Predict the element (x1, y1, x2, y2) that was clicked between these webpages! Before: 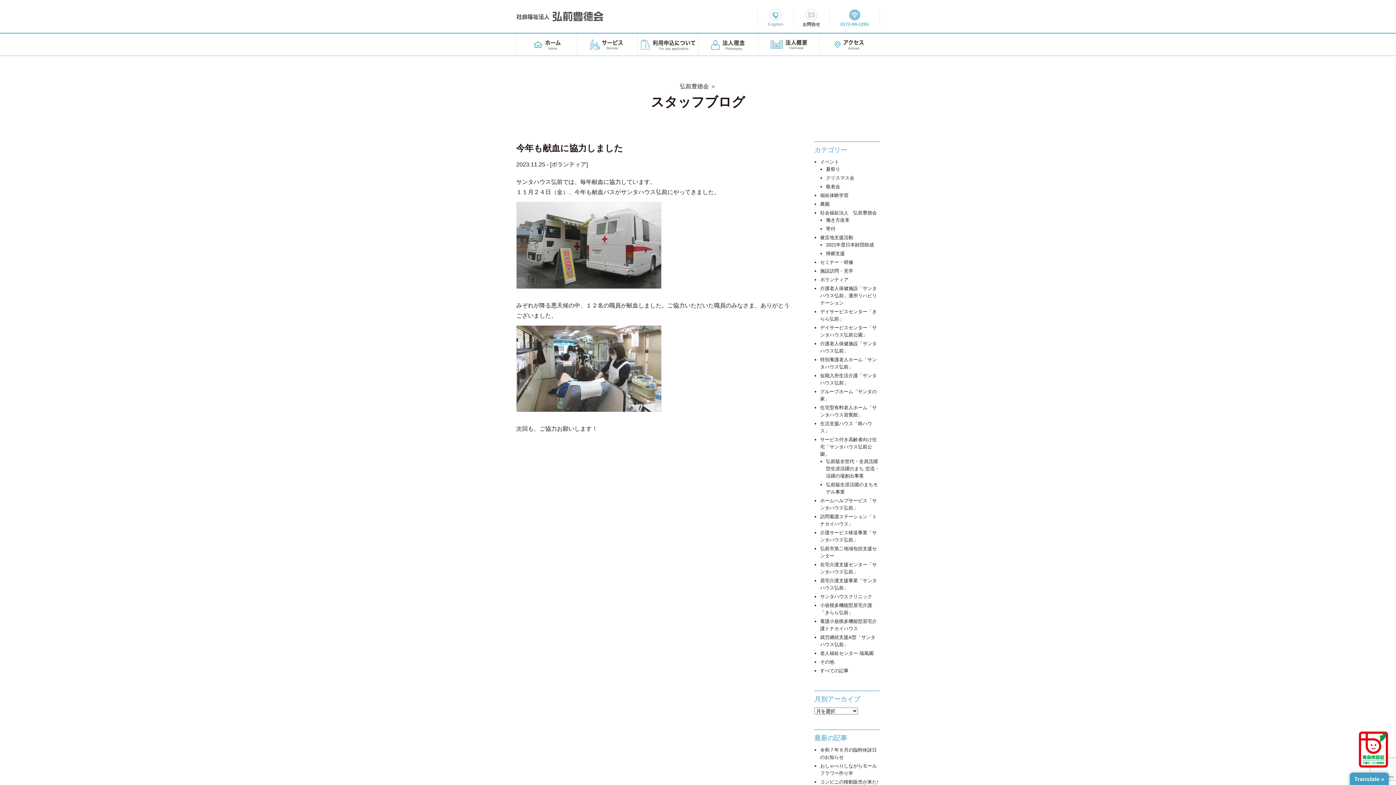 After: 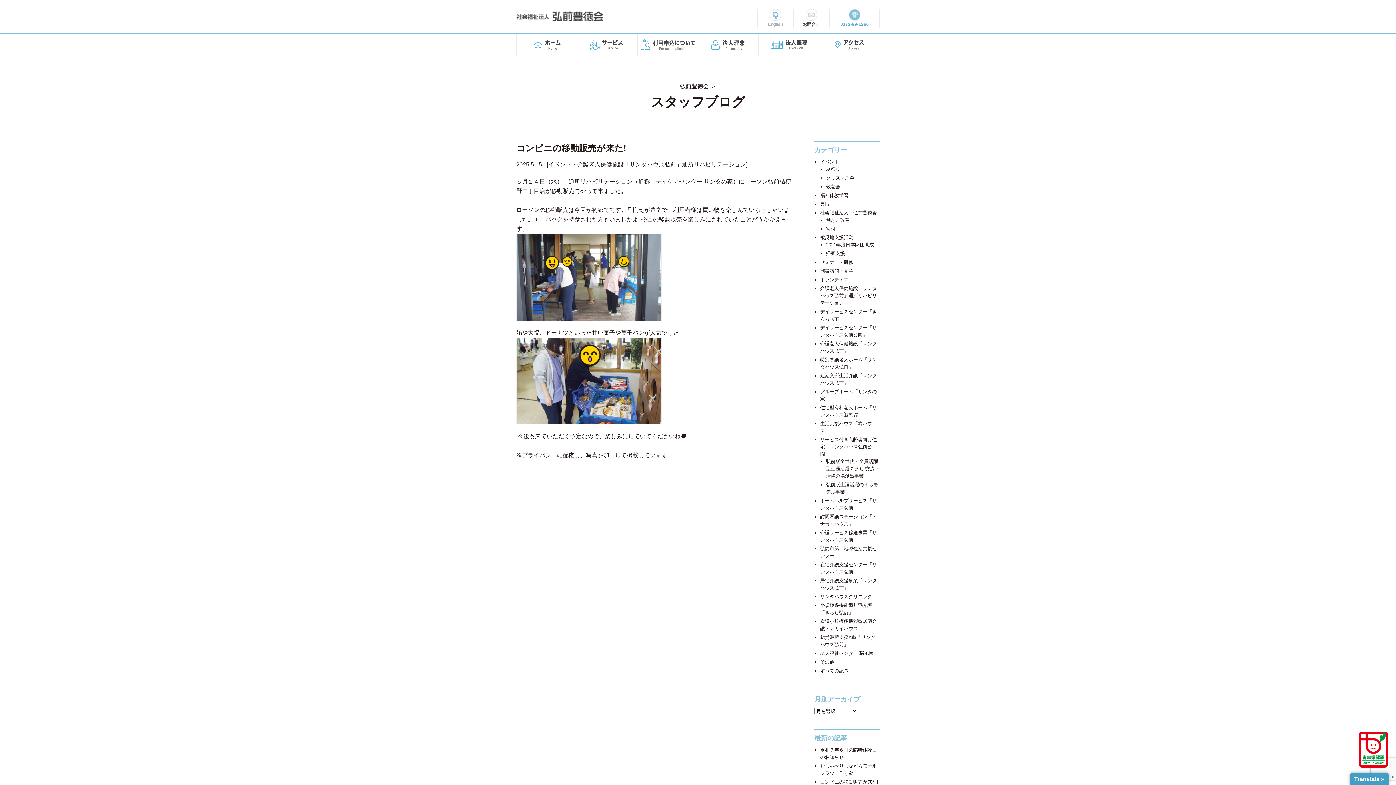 Action: label: コンビニの移動販売が来た! bbox: (820, 779, 878, 785)